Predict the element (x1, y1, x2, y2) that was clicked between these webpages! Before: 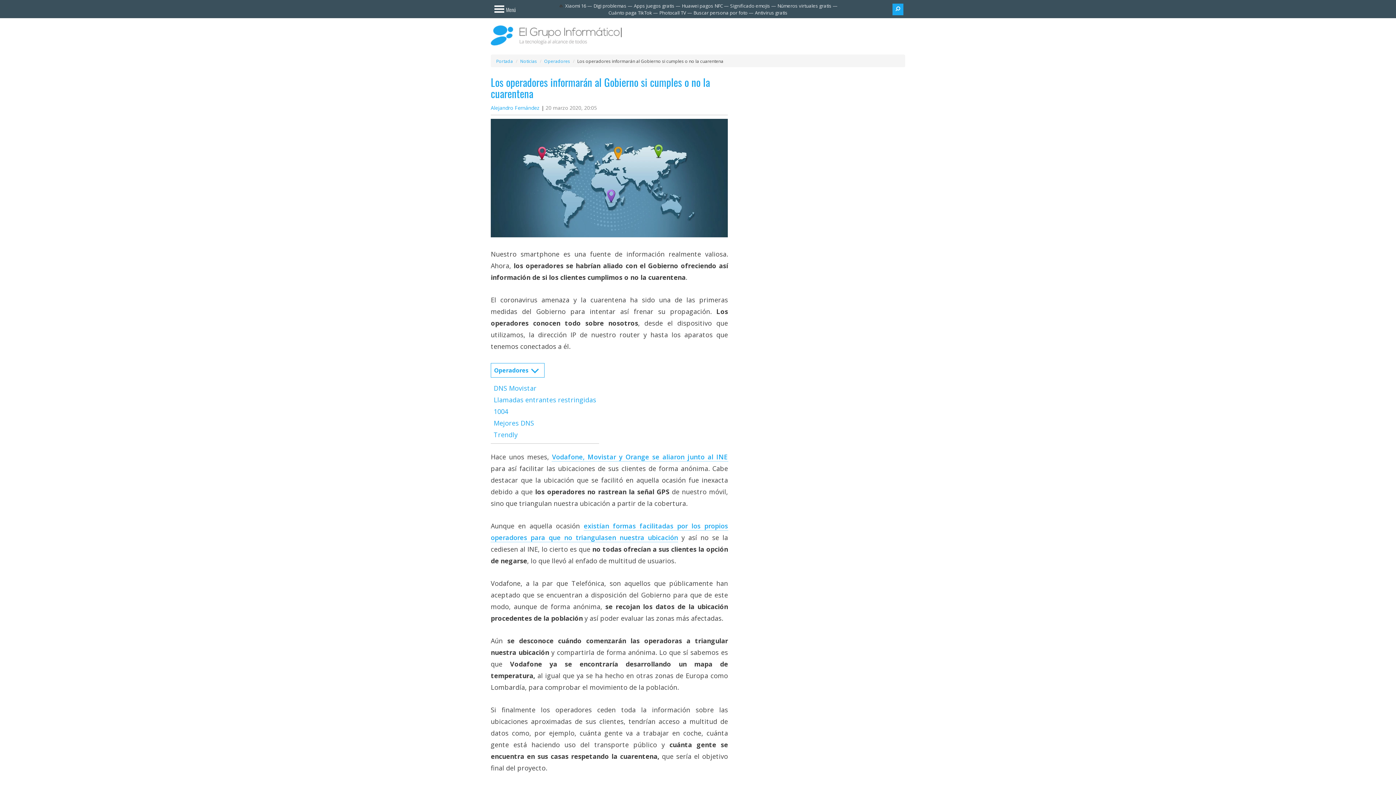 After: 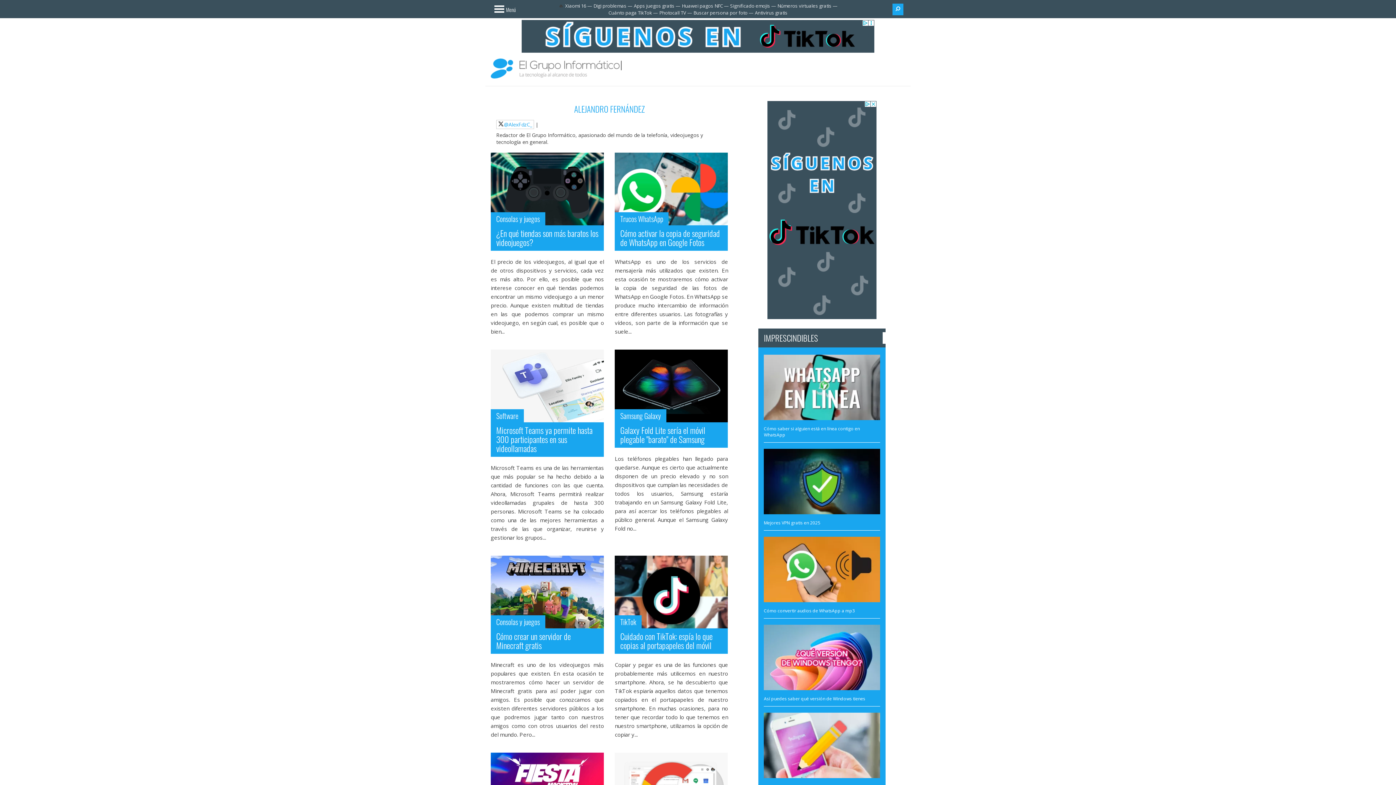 Action: label: Alejandro Fernández bbox: (490, 104, 539, 111)